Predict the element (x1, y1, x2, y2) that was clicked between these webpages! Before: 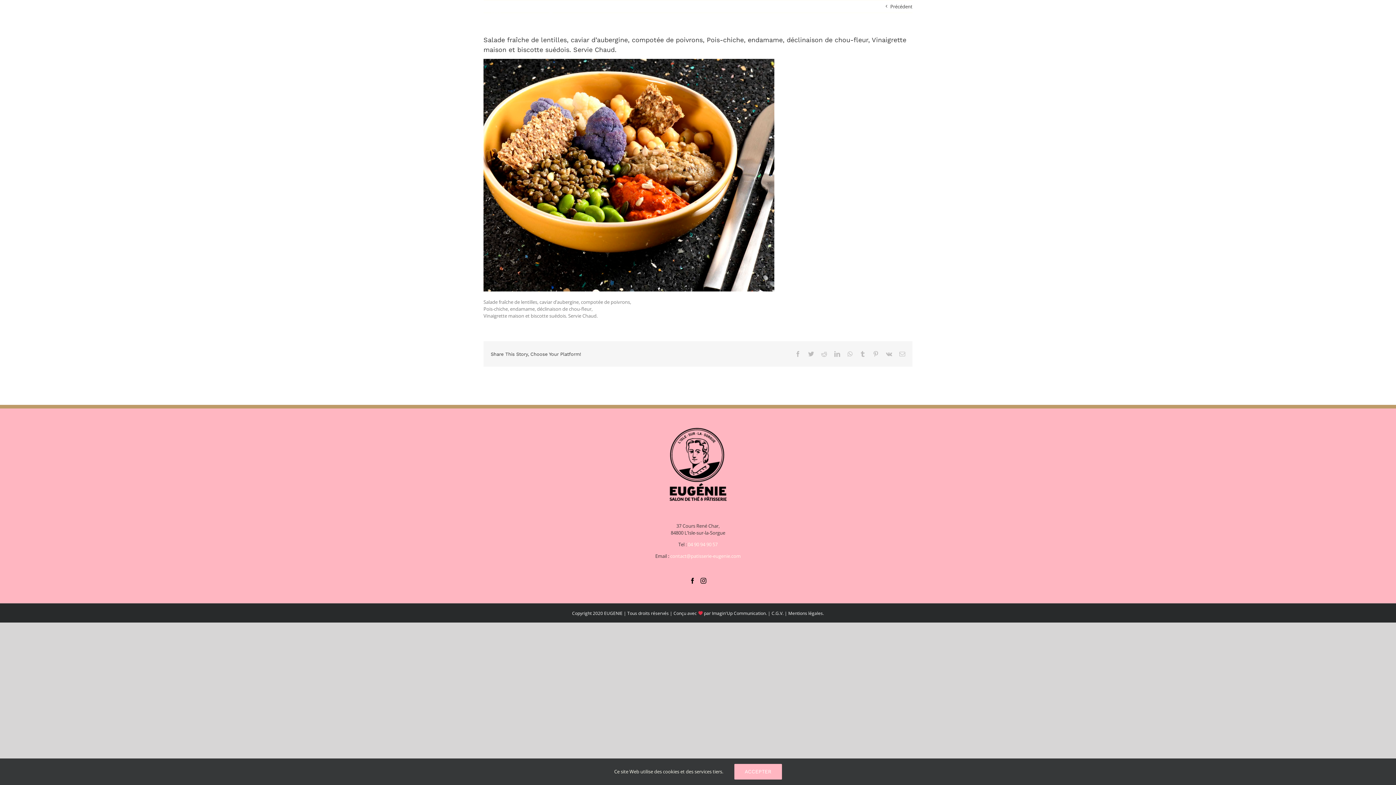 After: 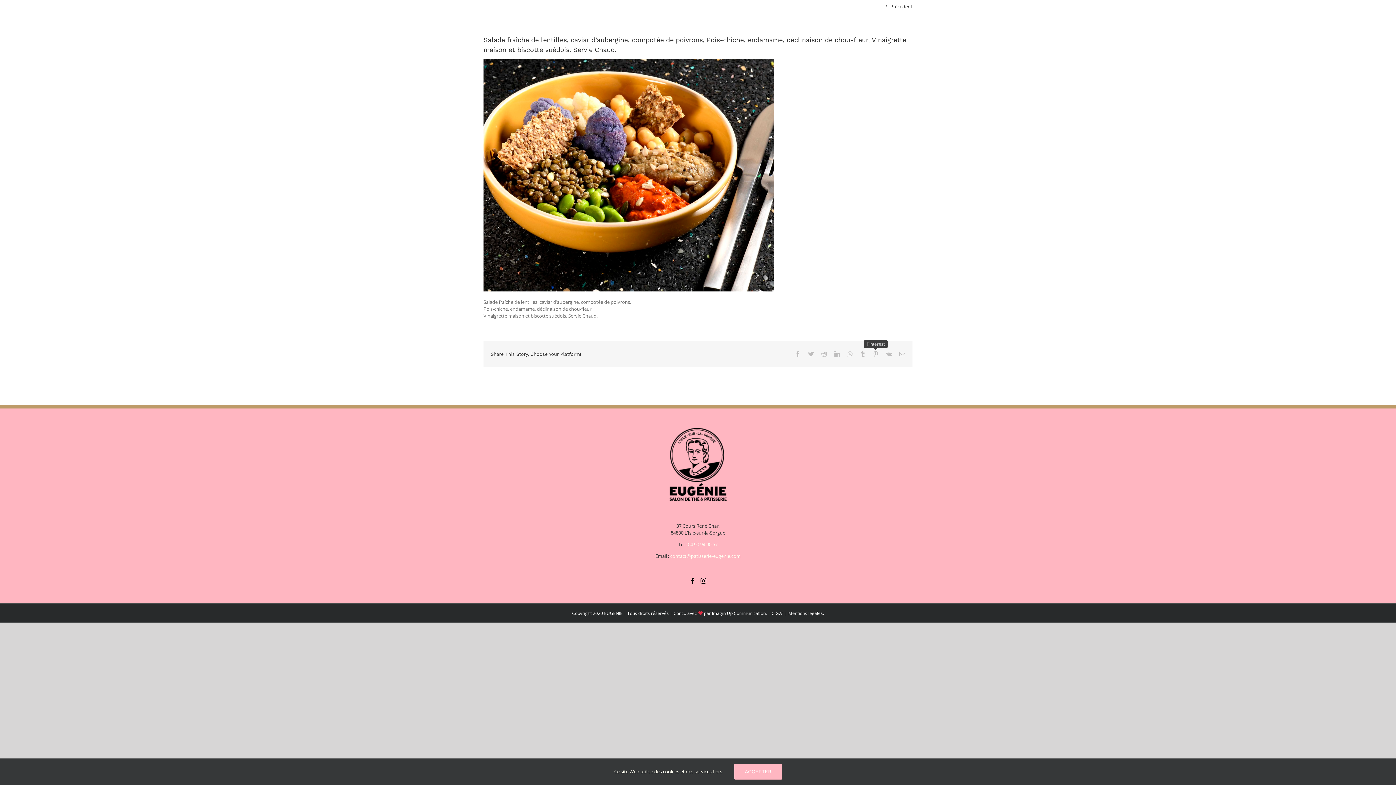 Action: label: Pinterest bbox: (873, 351, 878, 357)